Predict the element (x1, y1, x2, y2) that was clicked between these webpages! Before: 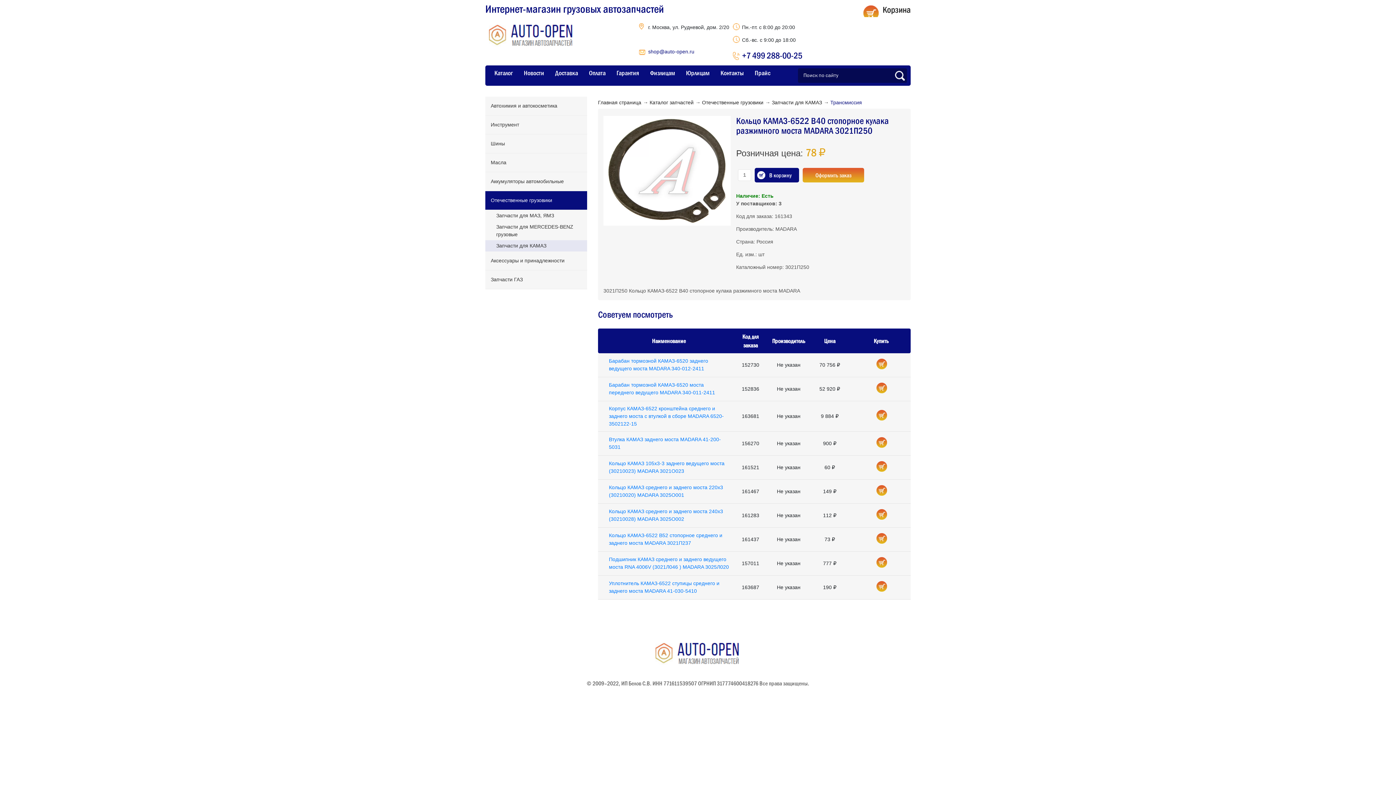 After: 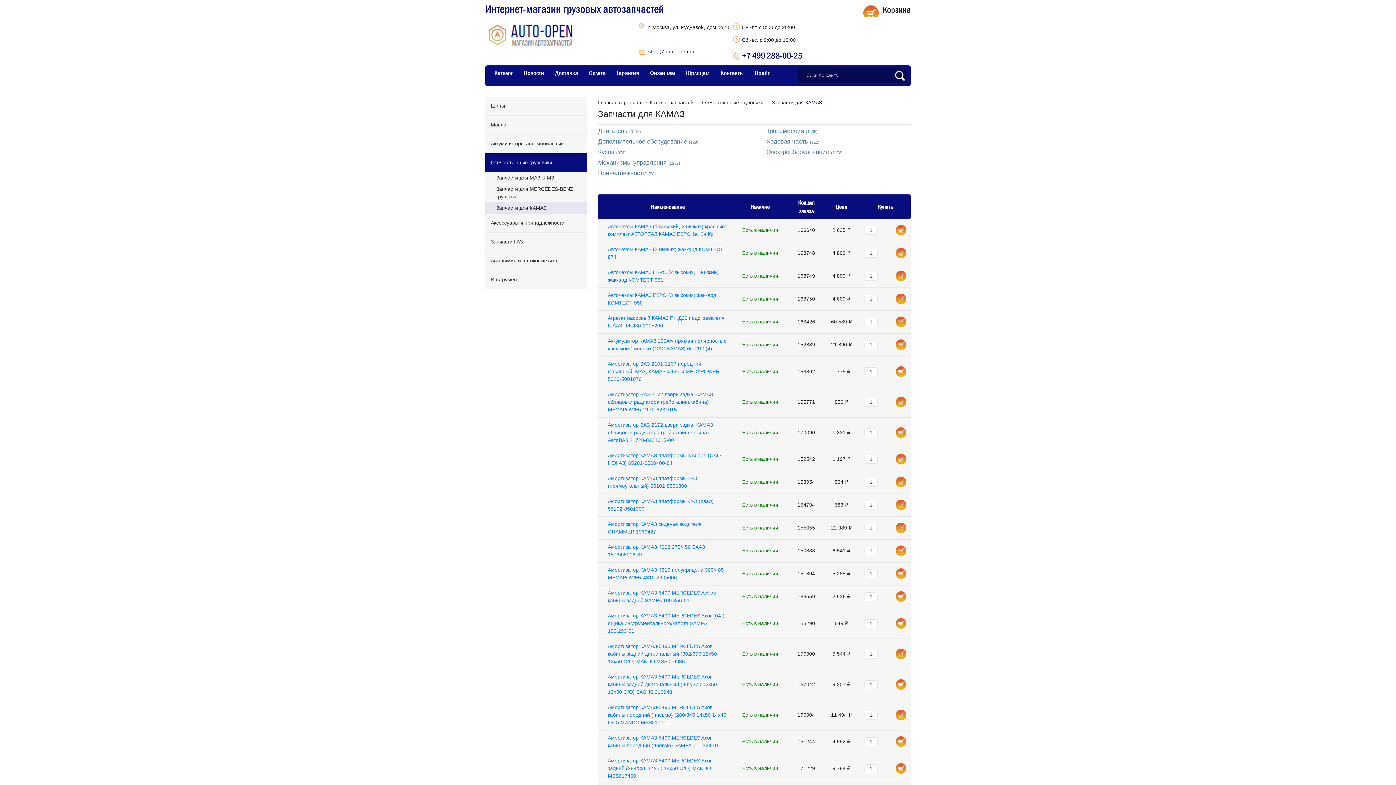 Action: label: Запчасти для КАМАЗ bbox: (485, 240, 587, 251)